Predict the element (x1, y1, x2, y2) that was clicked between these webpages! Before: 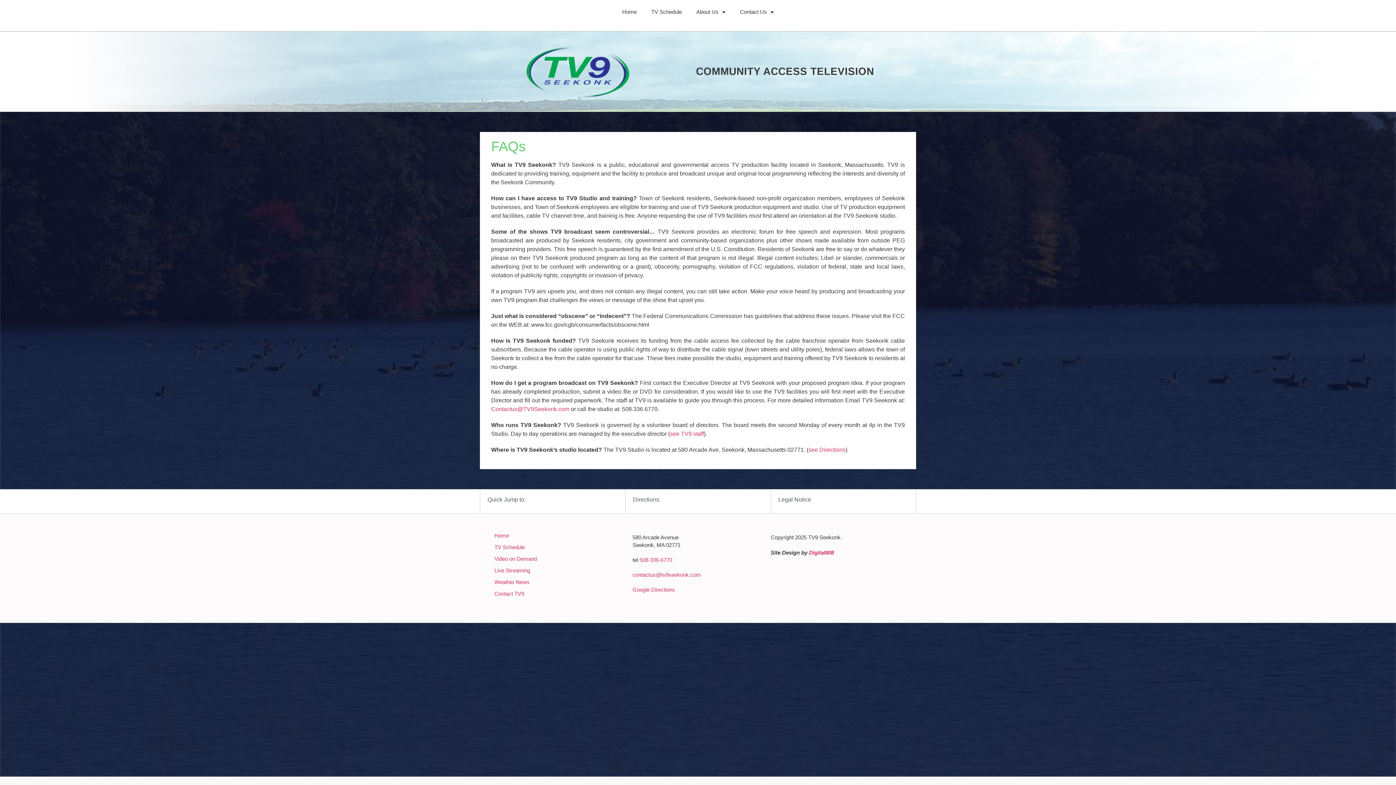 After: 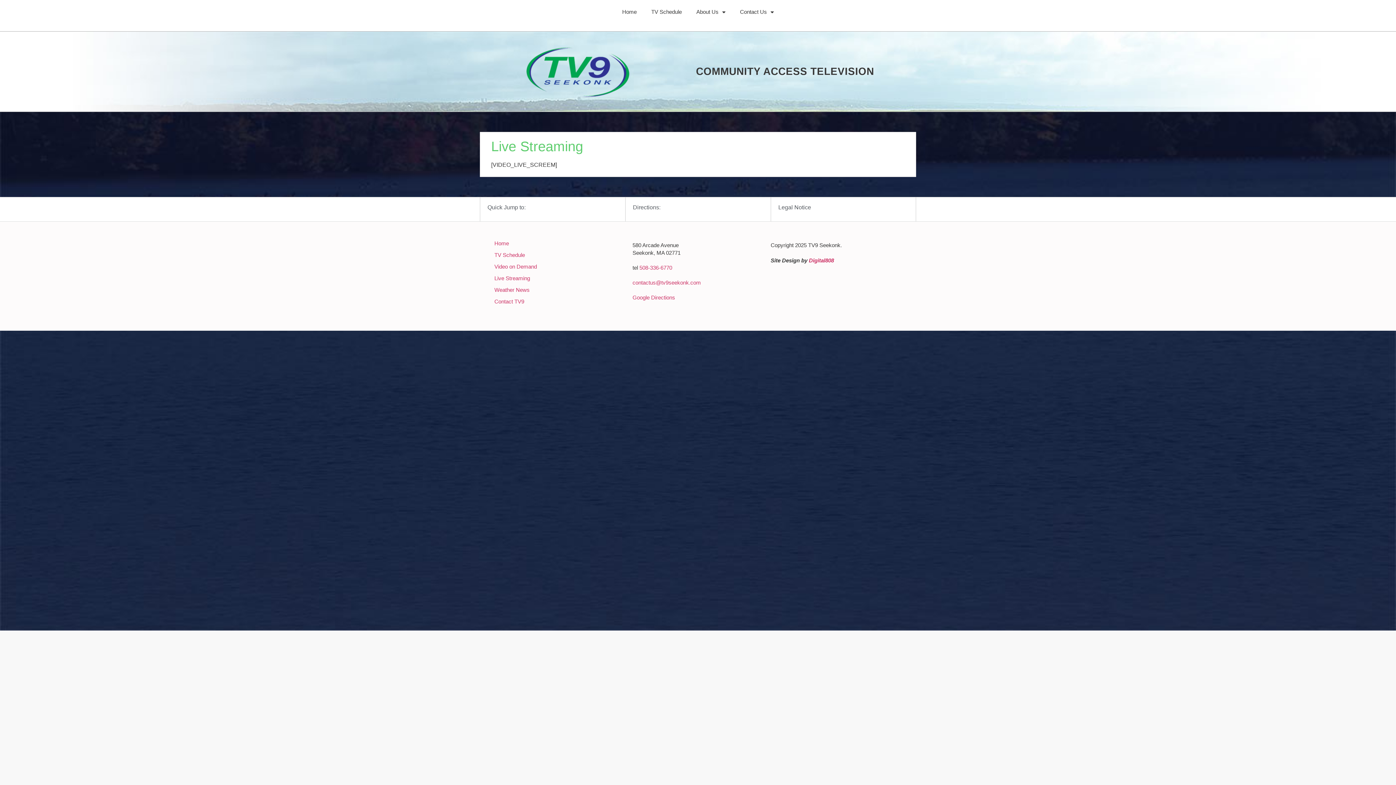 Action: bbox: (494, 567, 530, 573) label: Live Streaming